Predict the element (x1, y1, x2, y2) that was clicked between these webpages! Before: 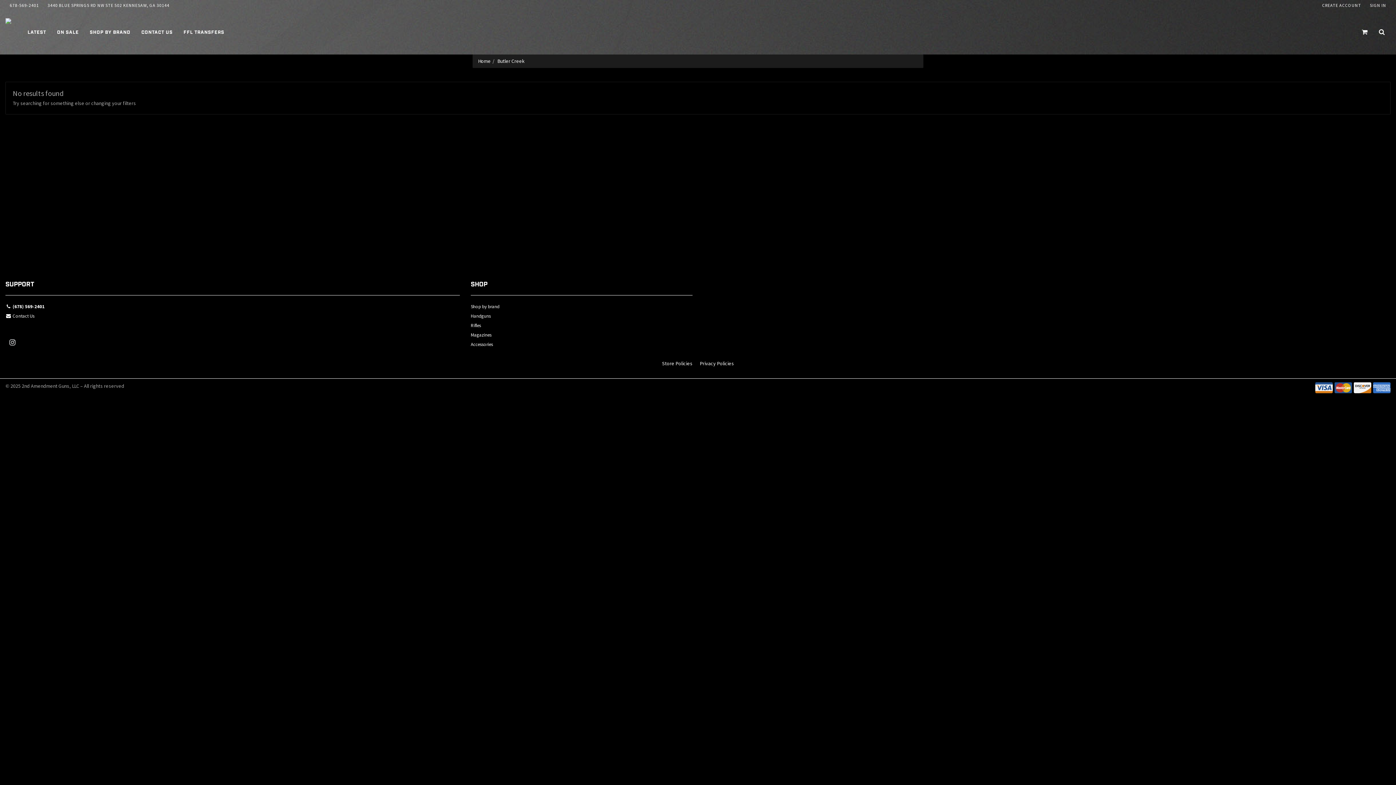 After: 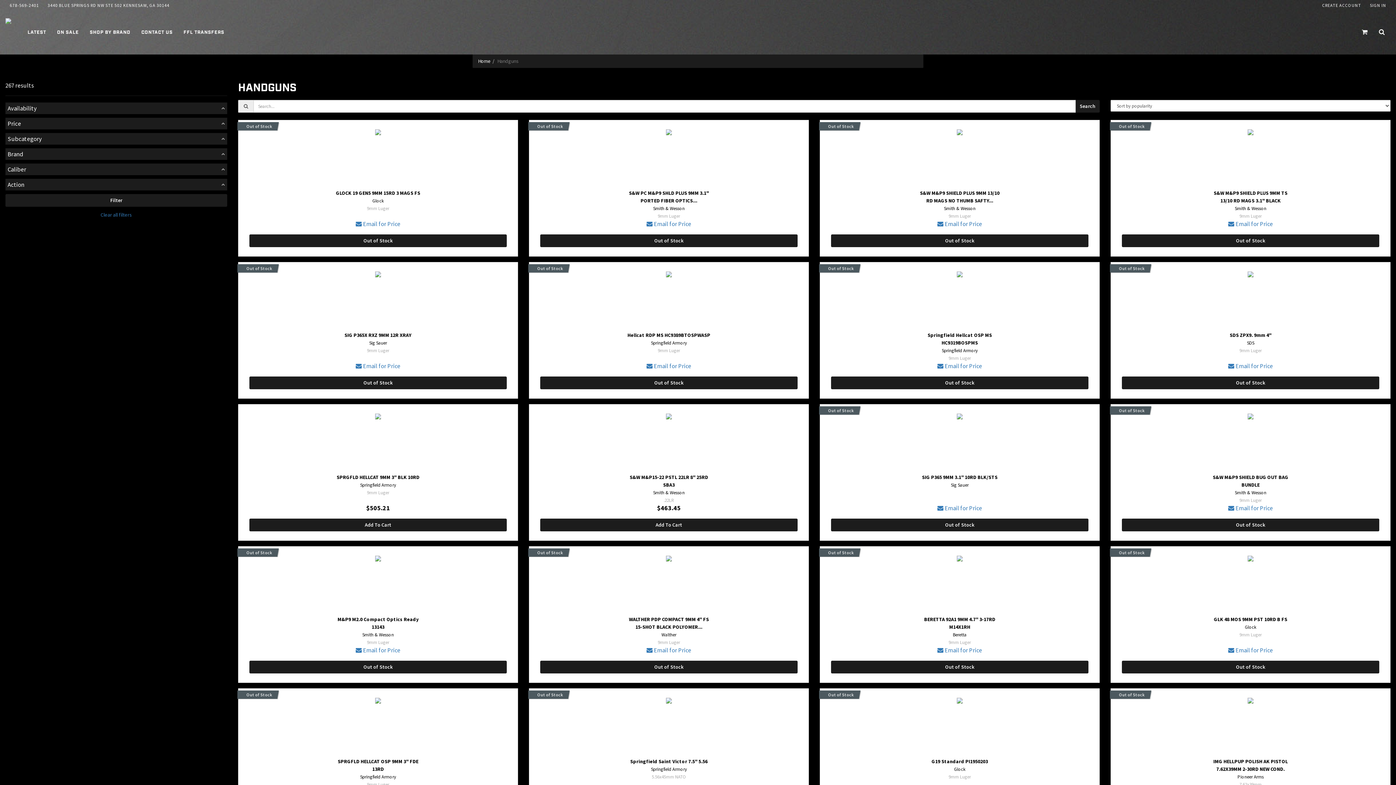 Action: bbox: (470, 312, 692, 321) label: Handguns